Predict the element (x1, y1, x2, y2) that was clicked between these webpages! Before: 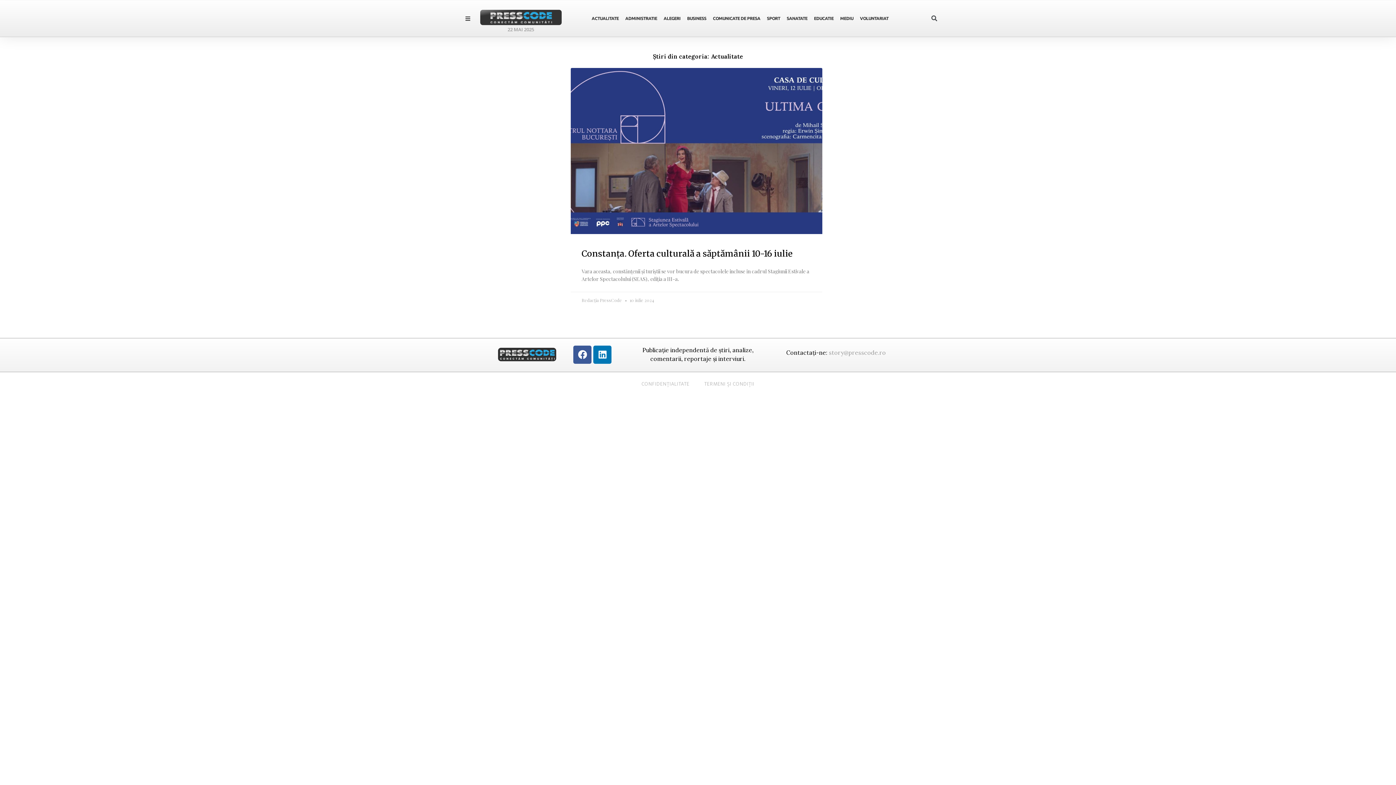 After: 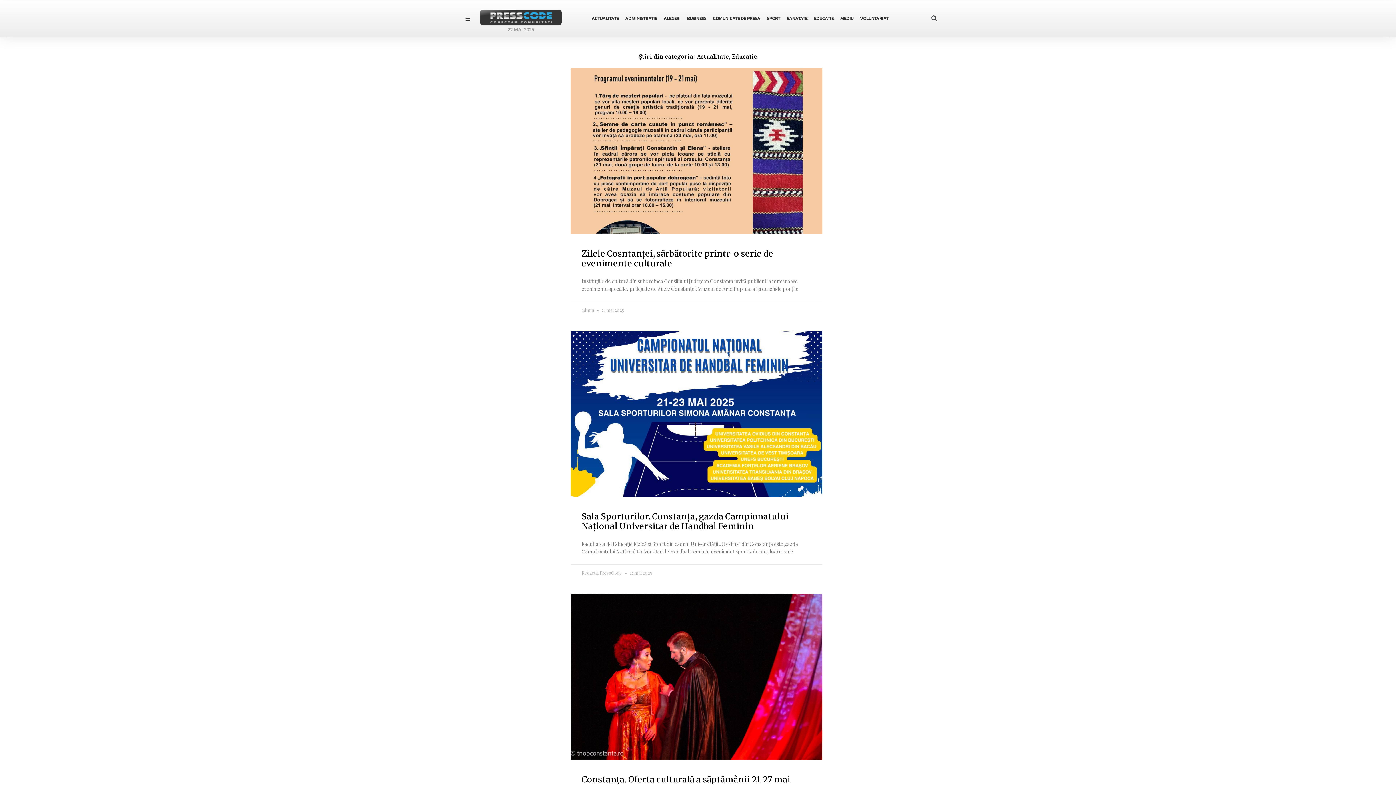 Action: bbox: (586, 4, 624, 33) label: ACTUALITATE